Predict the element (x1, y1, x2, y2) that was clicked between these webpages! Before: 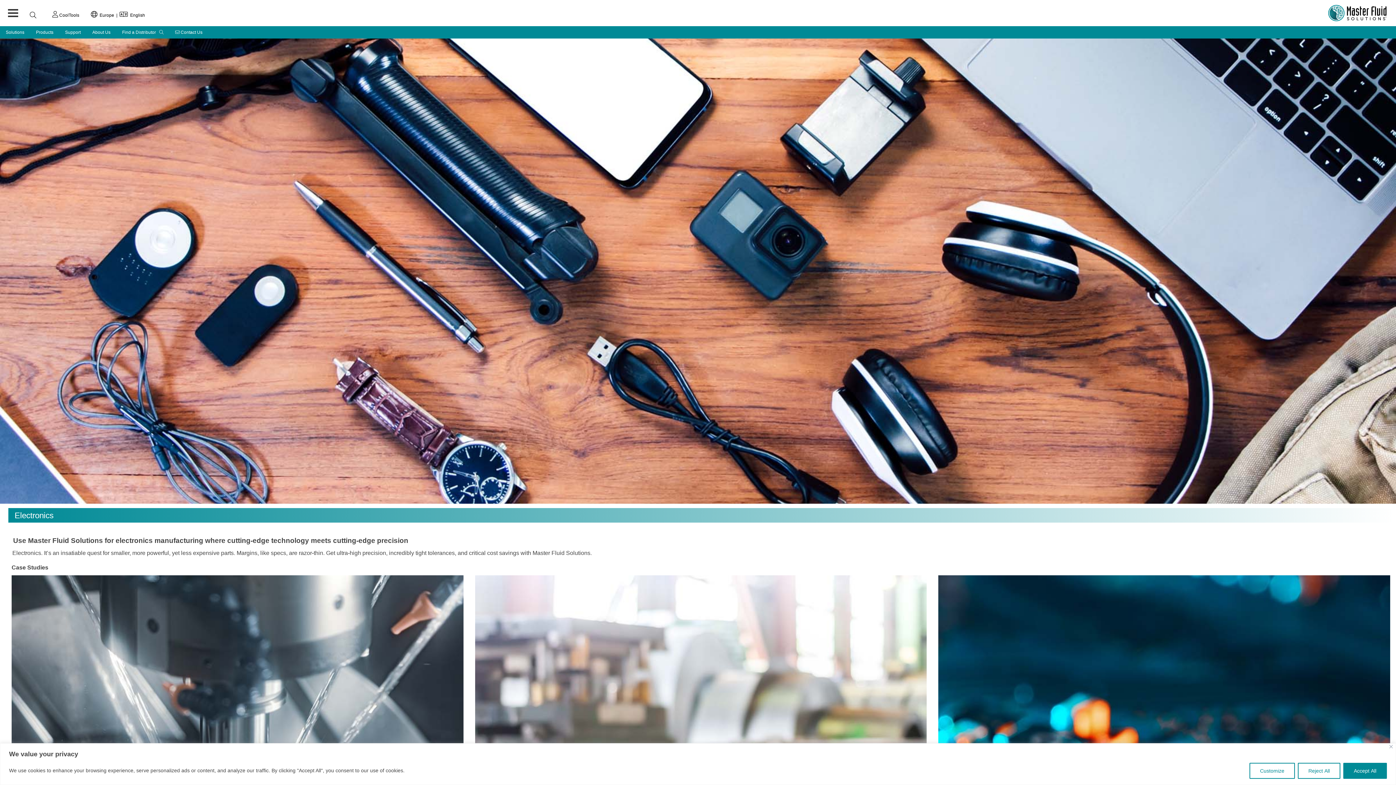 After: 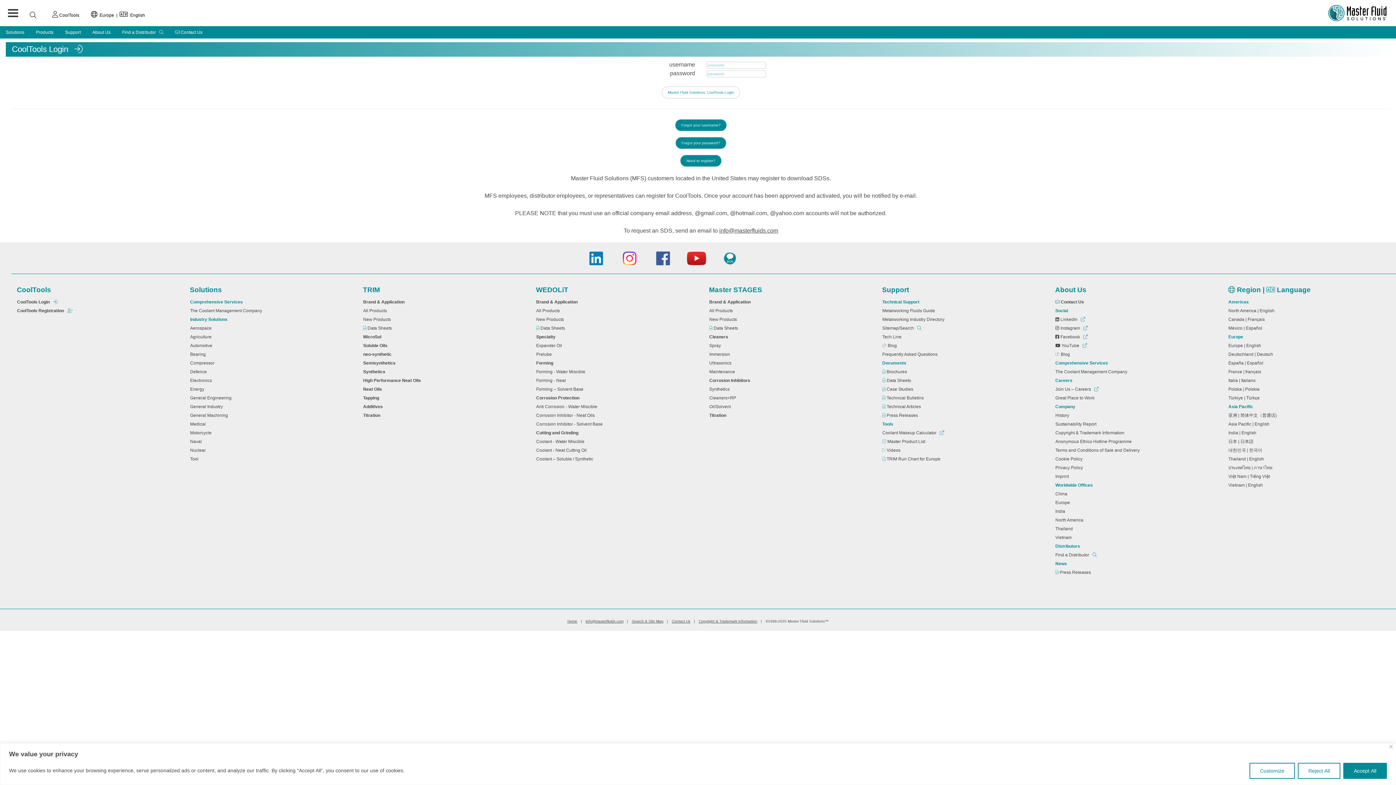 Action: label:  CoolTools bbox: (48, 6, 83, 21)